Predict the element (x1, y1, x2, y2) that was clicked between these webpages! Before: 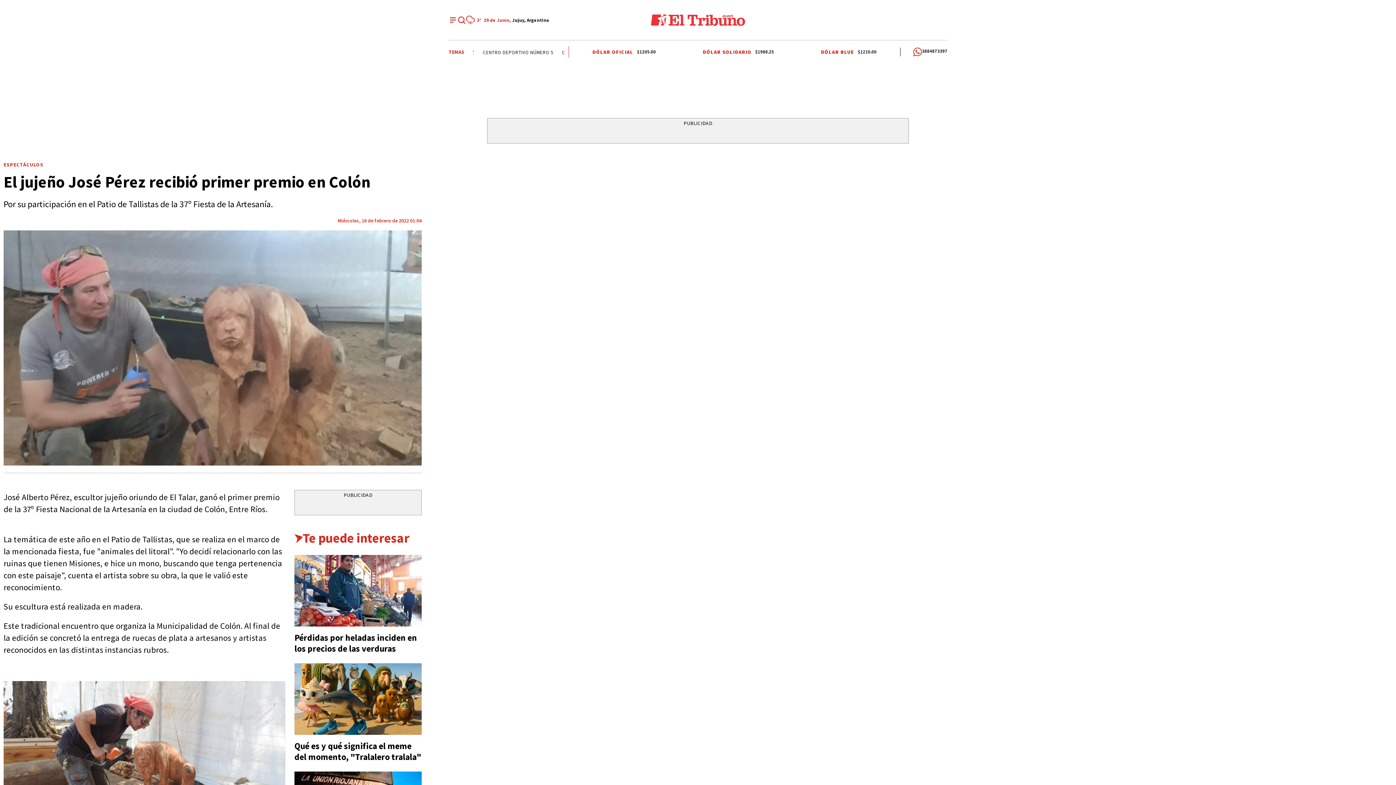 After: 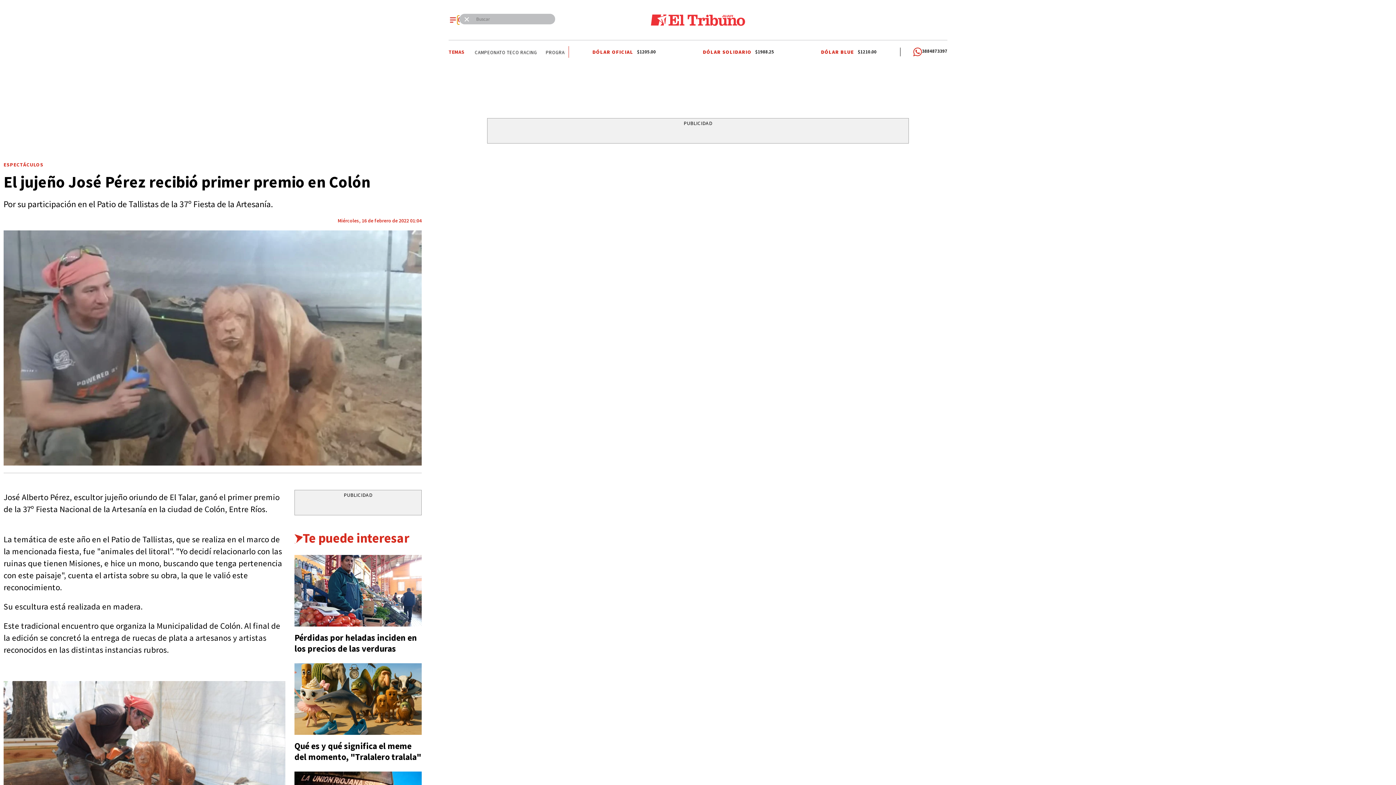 Action: label: Buscar bbox: (457, 15, 466, 24)